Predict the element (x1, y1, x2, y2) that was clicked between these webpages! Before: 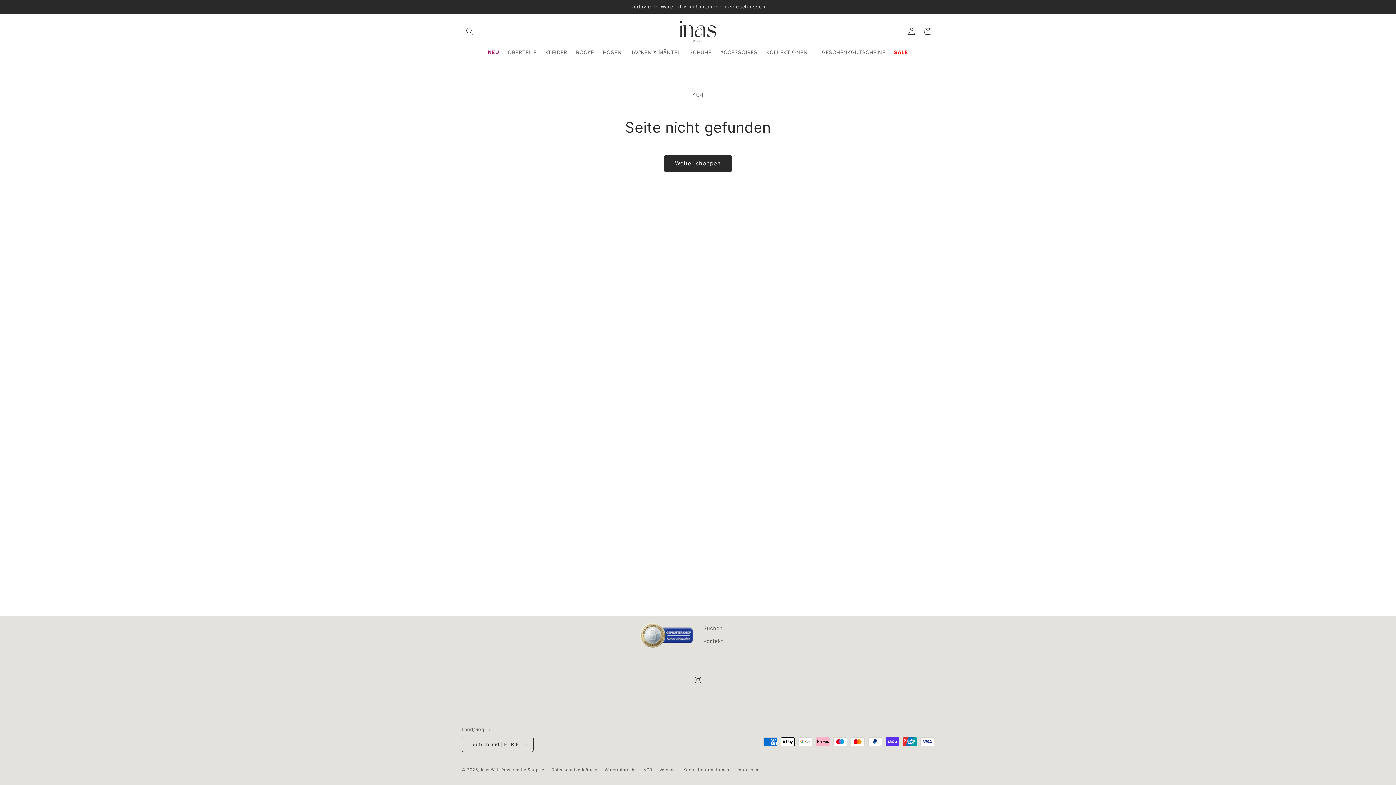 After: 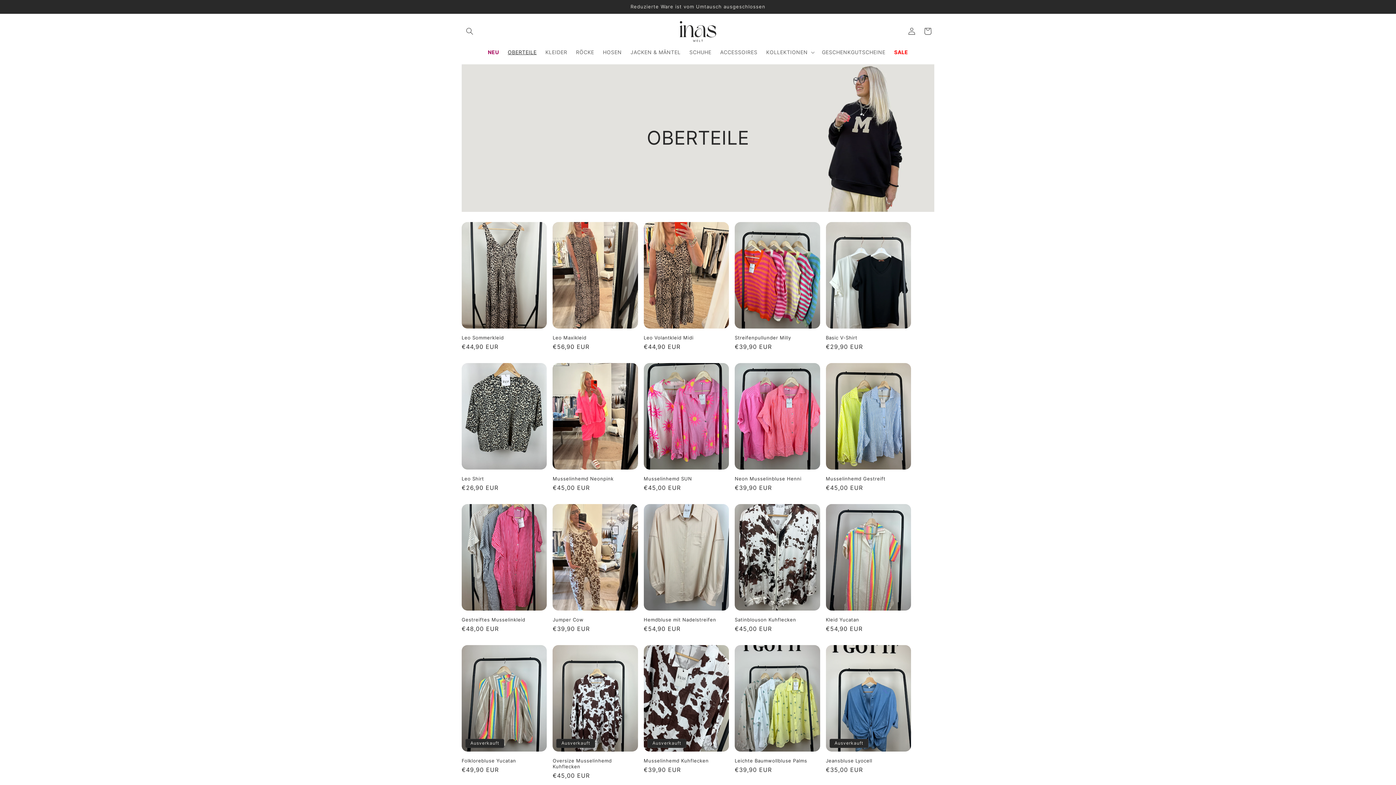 Action: bbox: (503, 44, 541, 59) label: OBERTEILE